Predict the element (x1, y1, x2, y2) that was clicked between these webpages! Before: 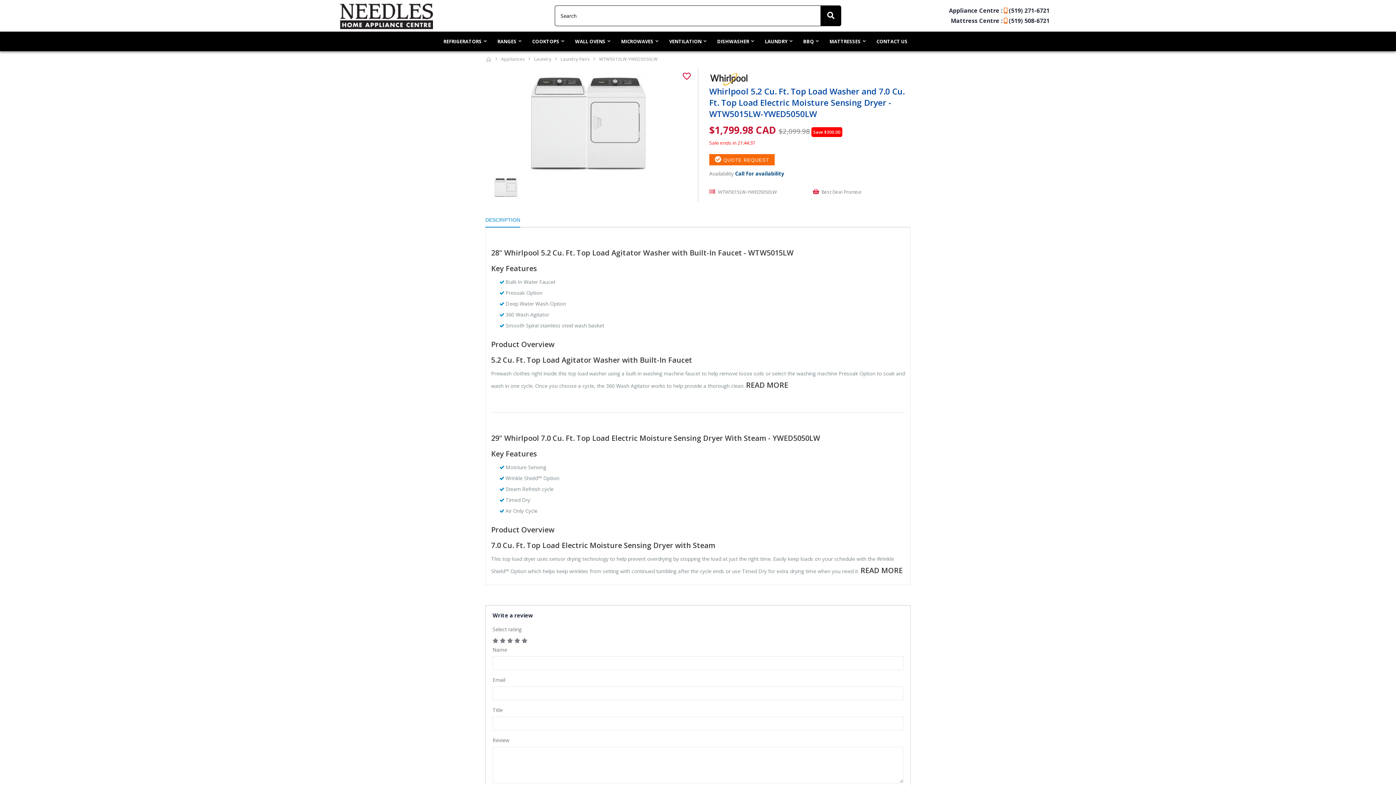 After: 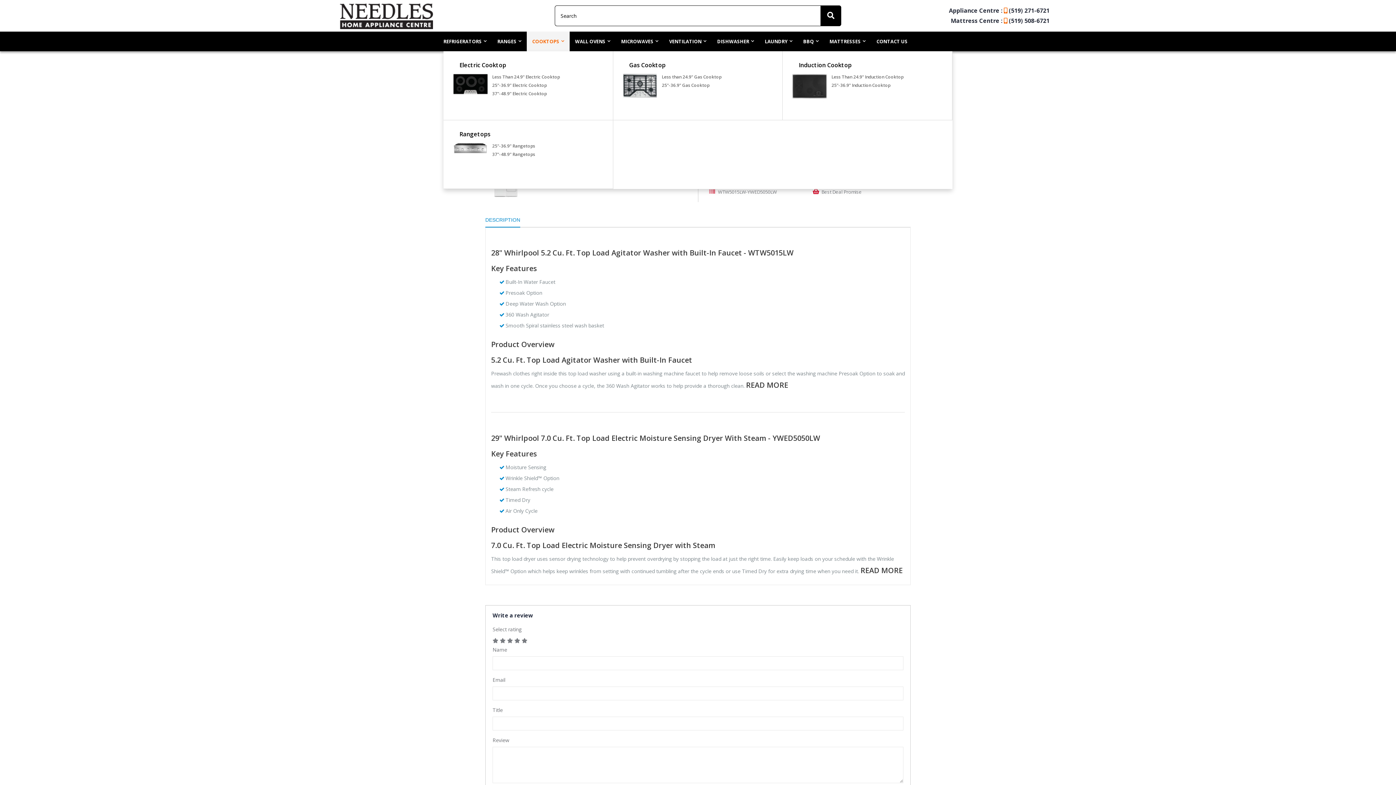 Action: label: COOKTOPS bbox: (526, 31, 569, 51)